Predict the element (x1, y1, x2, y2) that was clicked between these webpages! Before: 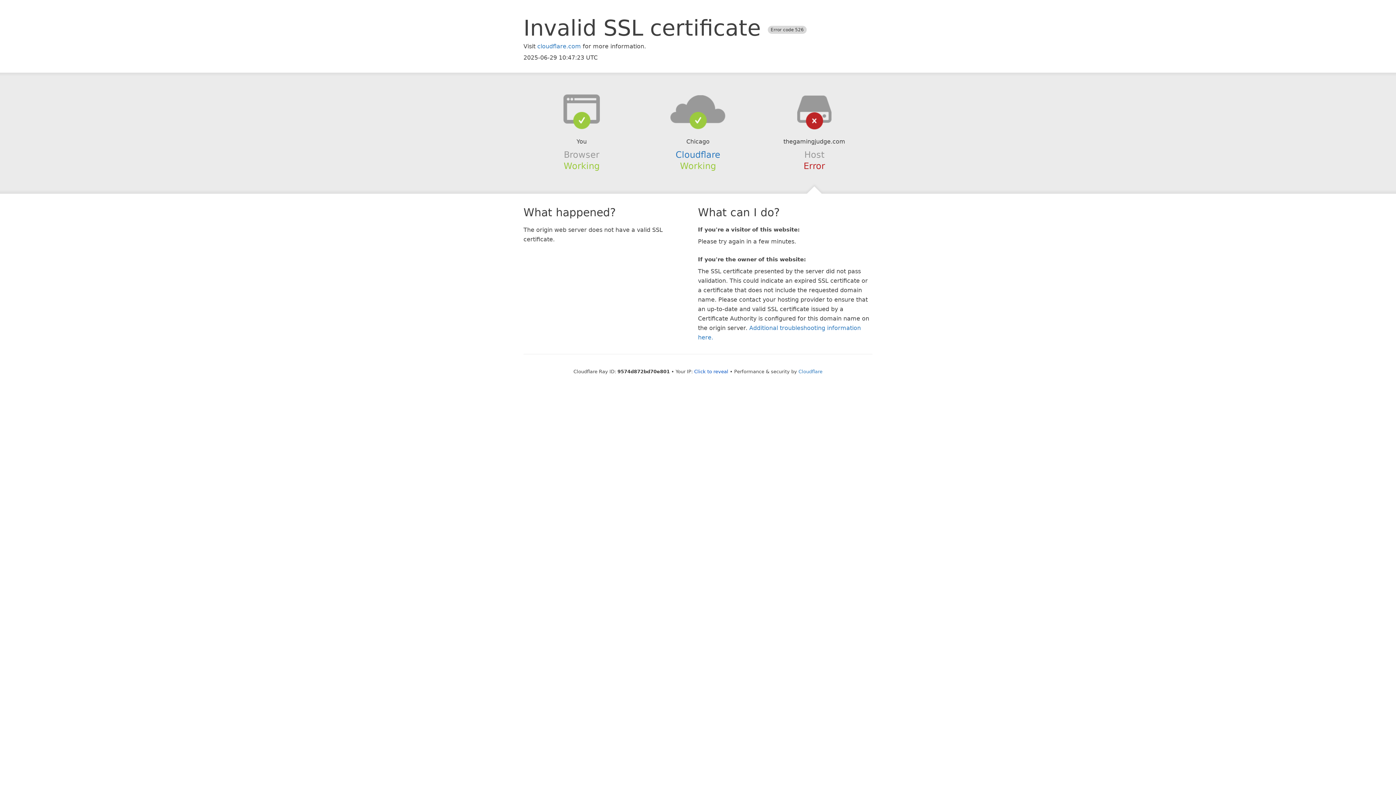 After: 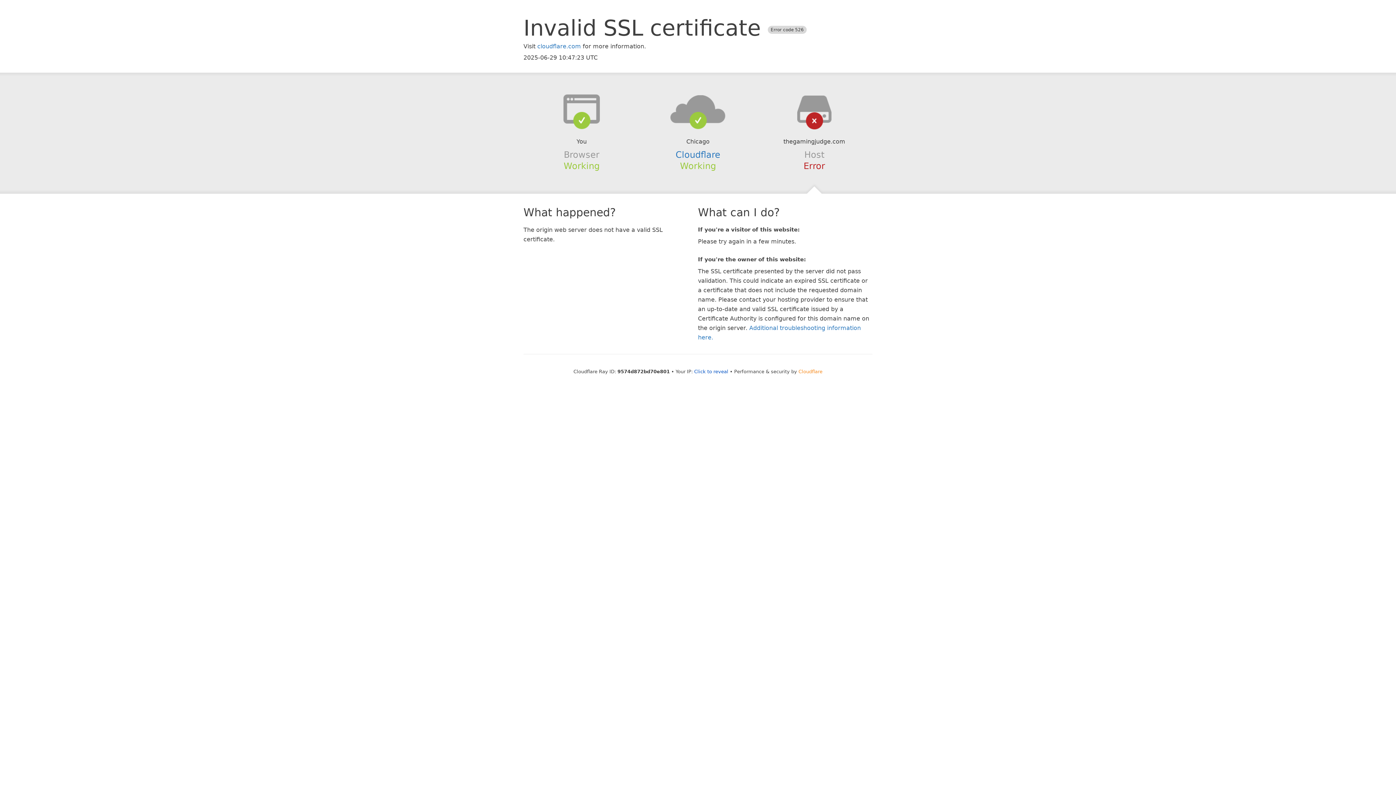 Action: label: Cloudflare bbox: (798, 368, 822, 374)